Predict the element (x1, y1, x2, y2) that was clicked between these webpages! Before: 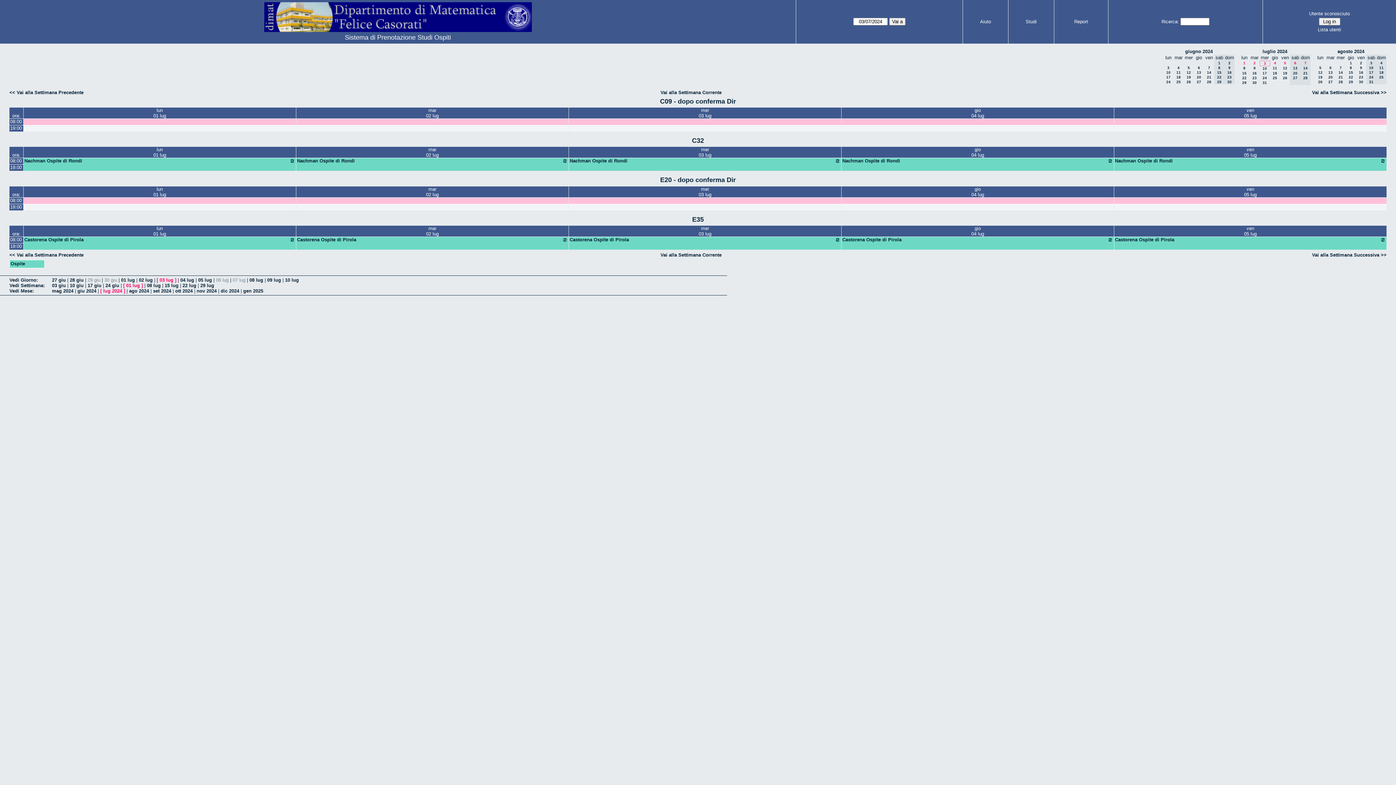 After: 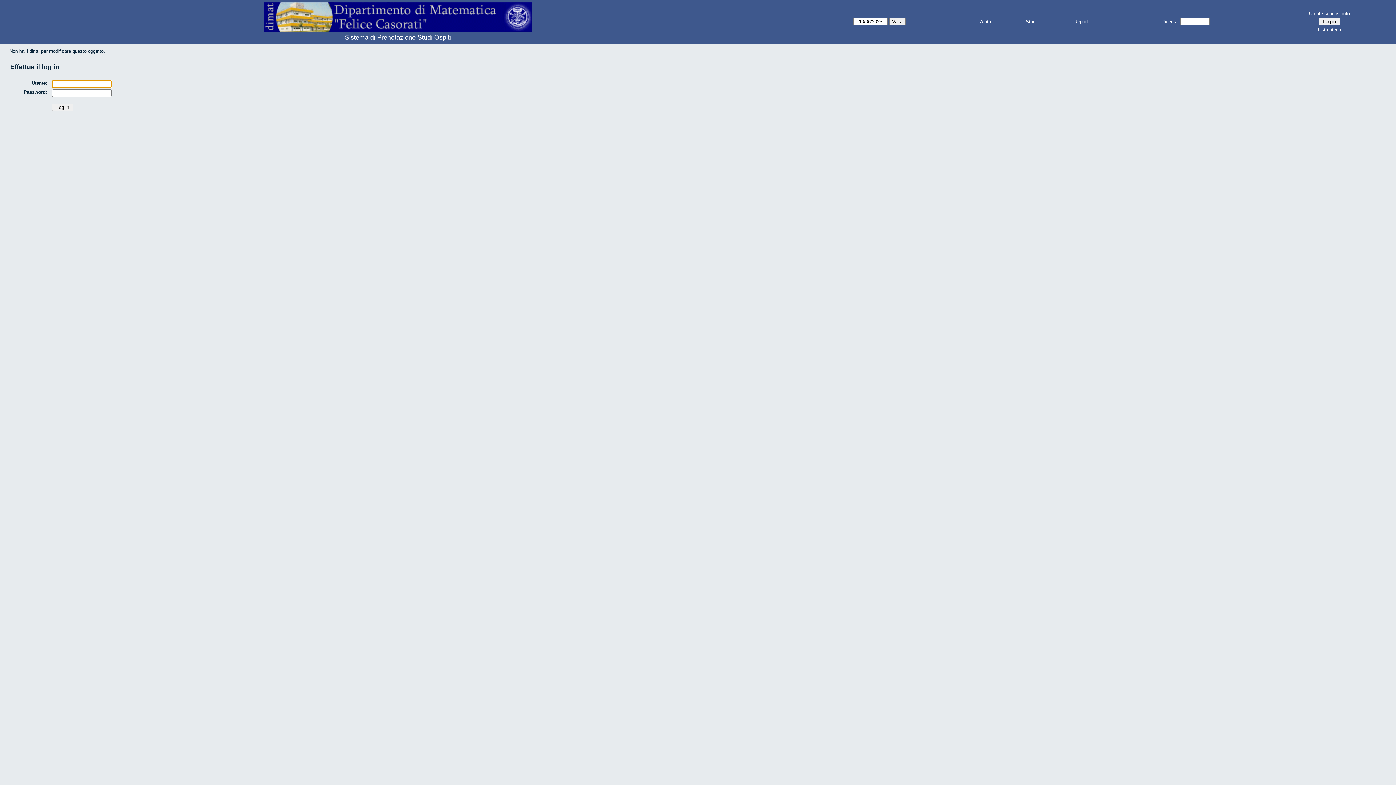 Action: bbox: (296, 204, 568, 210)